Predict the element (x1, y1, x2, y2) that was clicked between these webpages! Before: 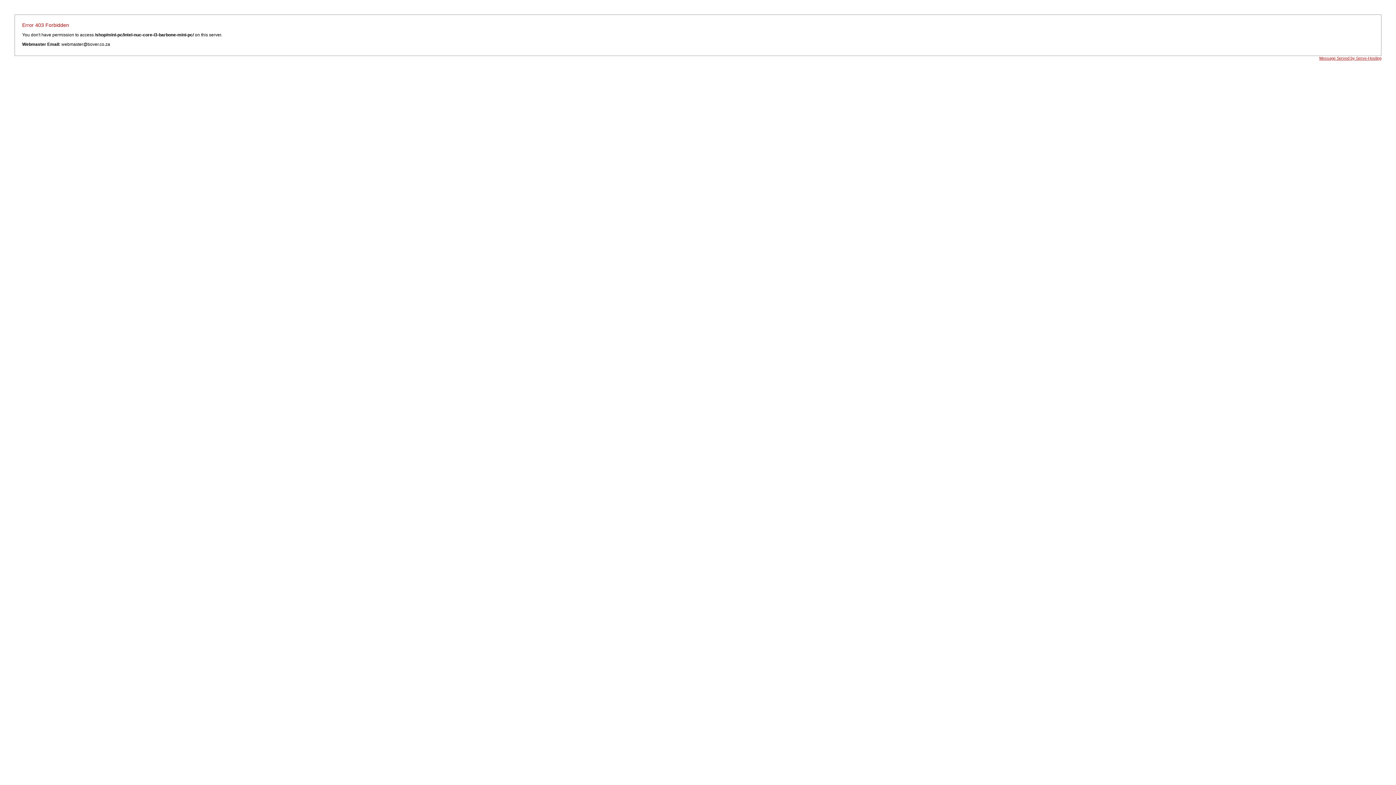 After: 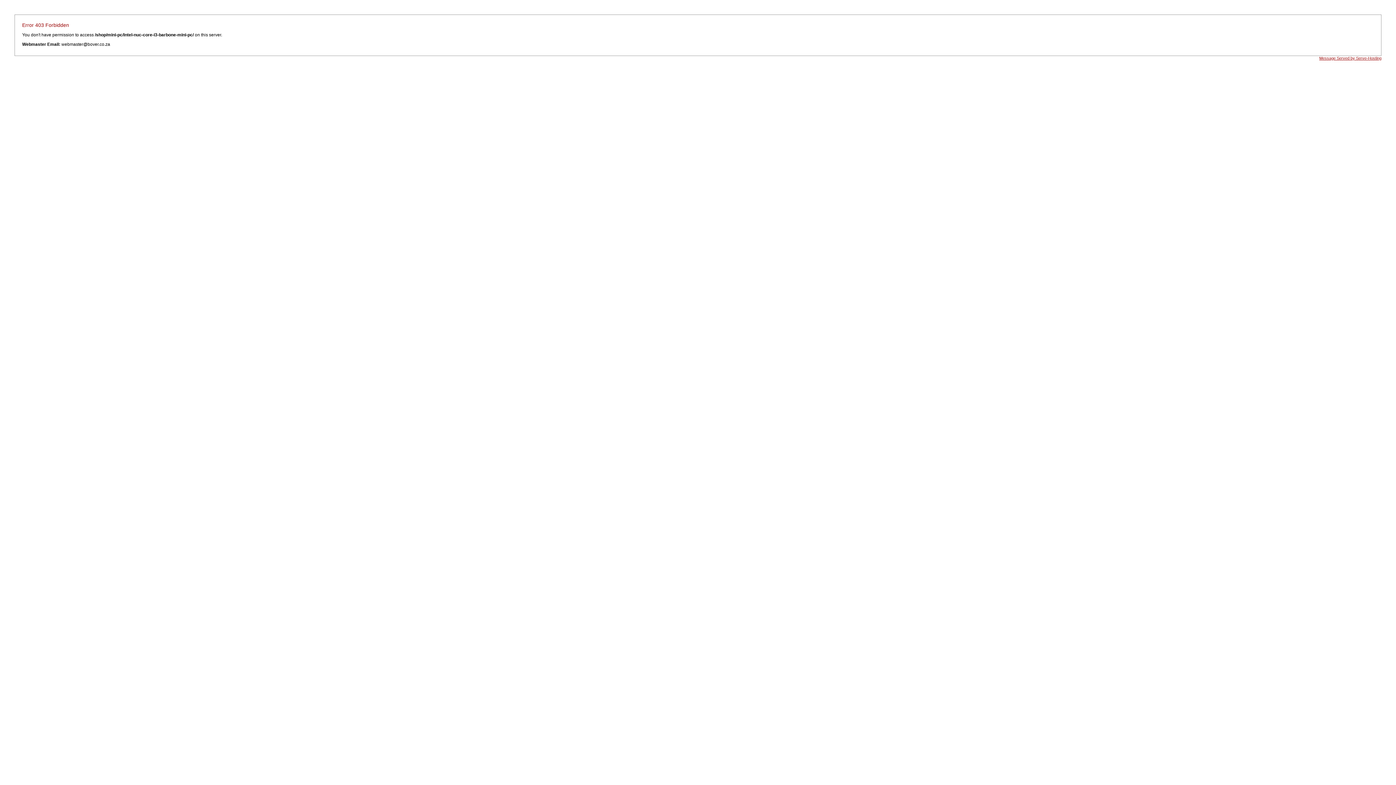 Action: label: Message Served by Serve-Hosting bbox: (1319, 56, 1381, 60)